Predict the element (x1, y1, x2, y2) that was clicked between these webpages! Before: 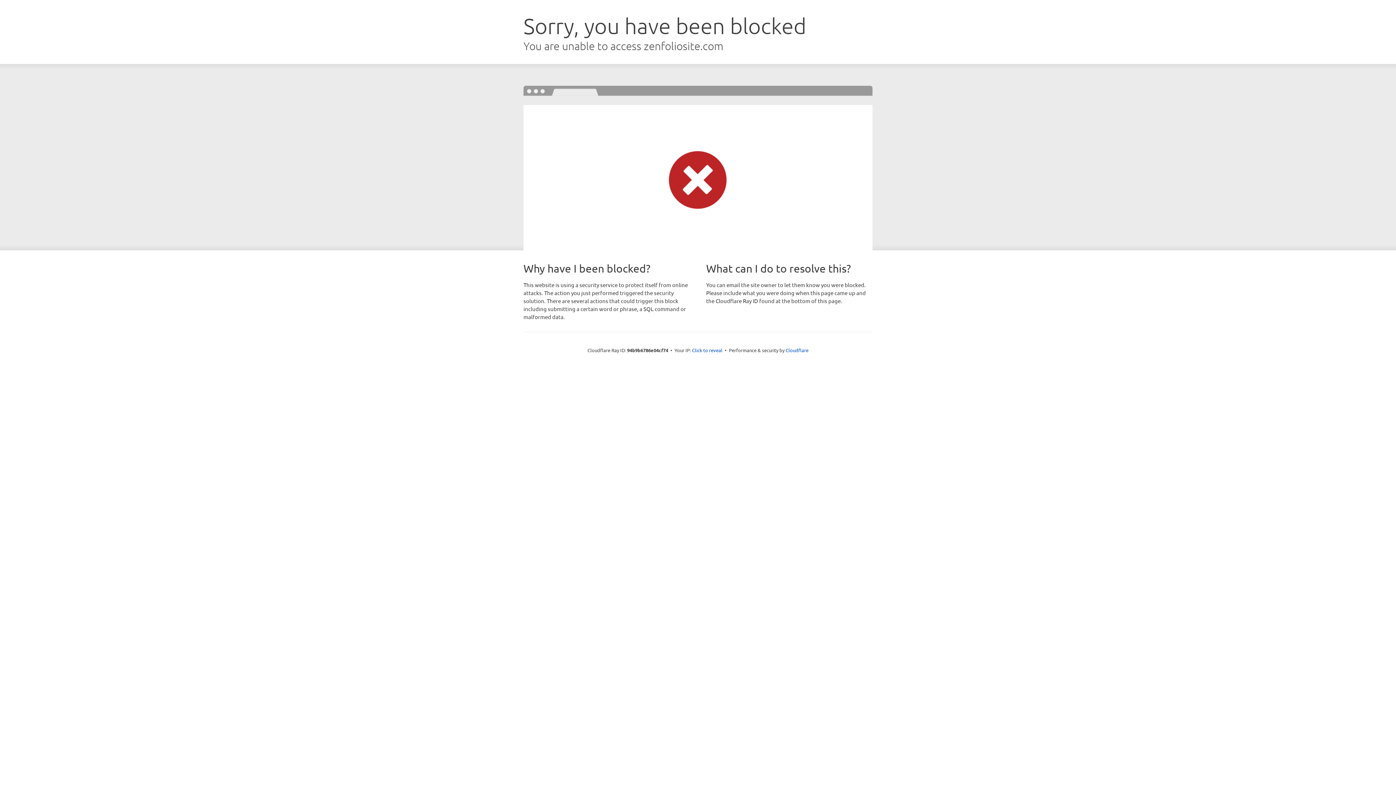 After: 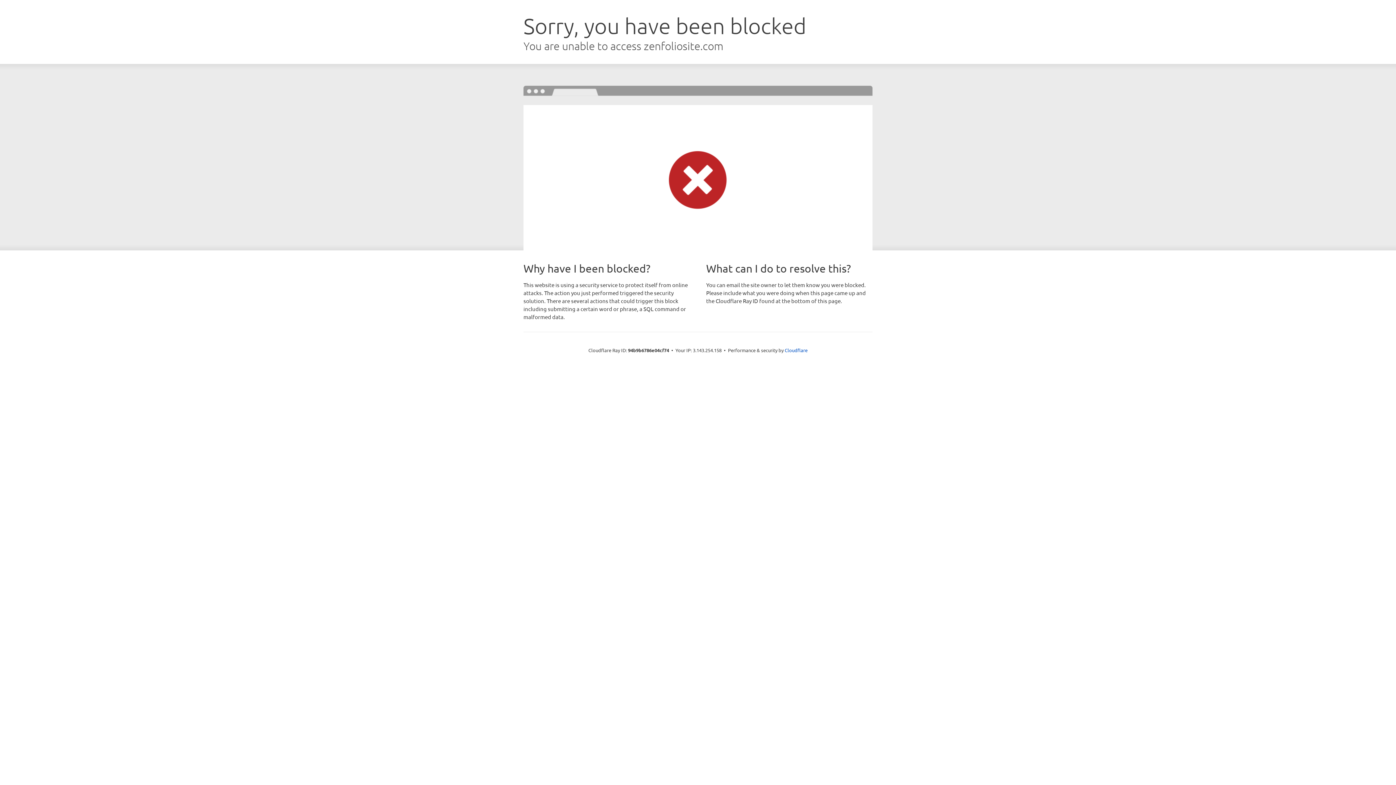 Action: label: Click to reveal bbox: (692, 346, 722, 353)